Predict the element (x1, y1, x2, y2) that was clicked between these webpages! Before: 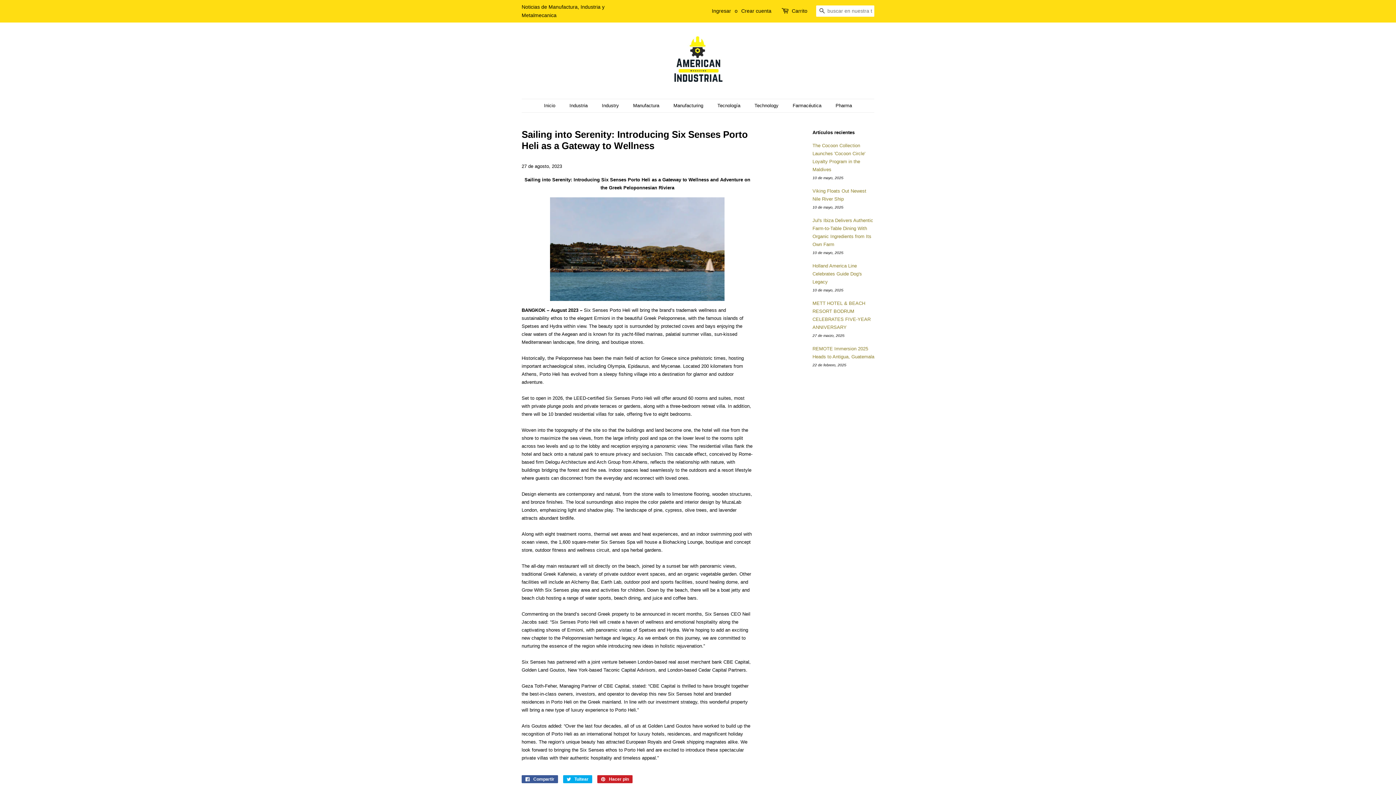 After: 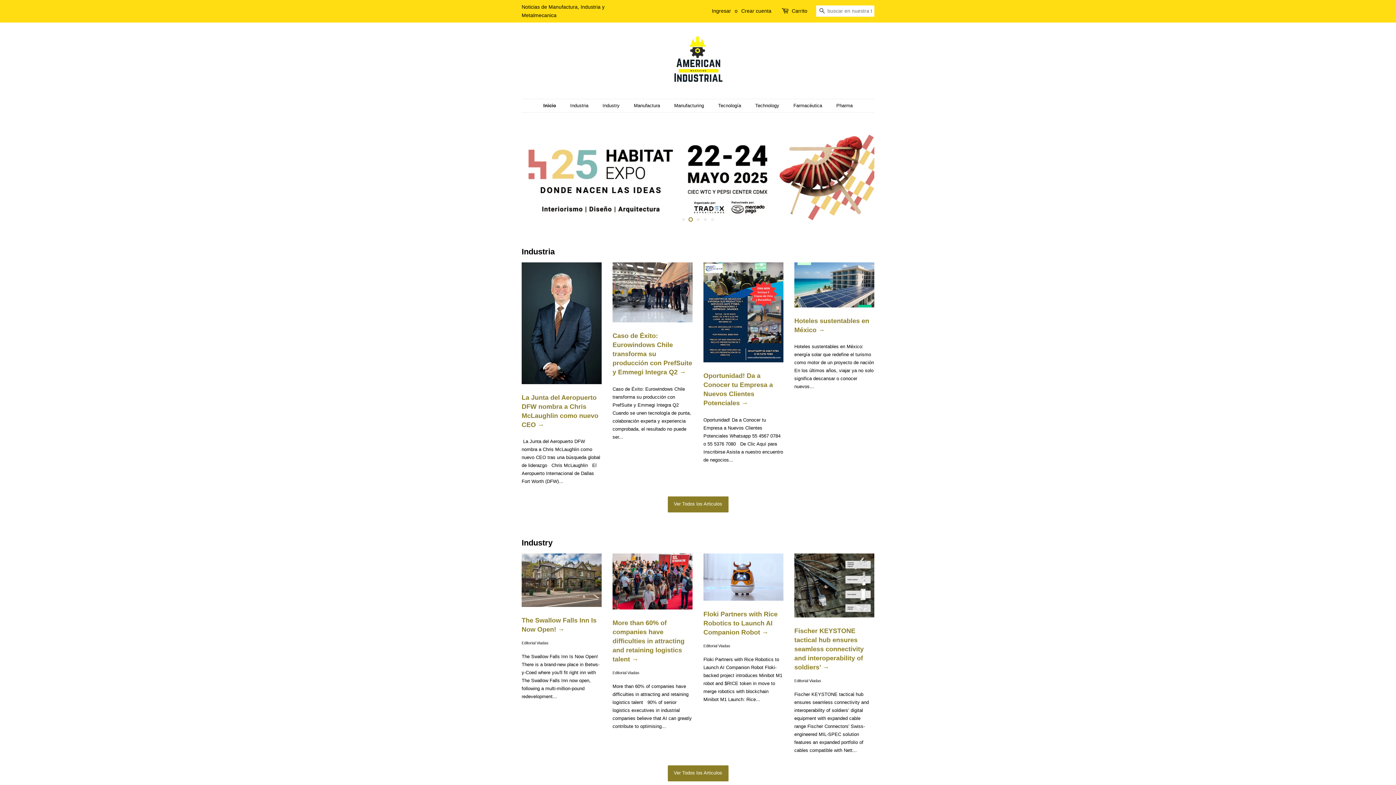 Action: bbox: (670, 33, 725, 88)